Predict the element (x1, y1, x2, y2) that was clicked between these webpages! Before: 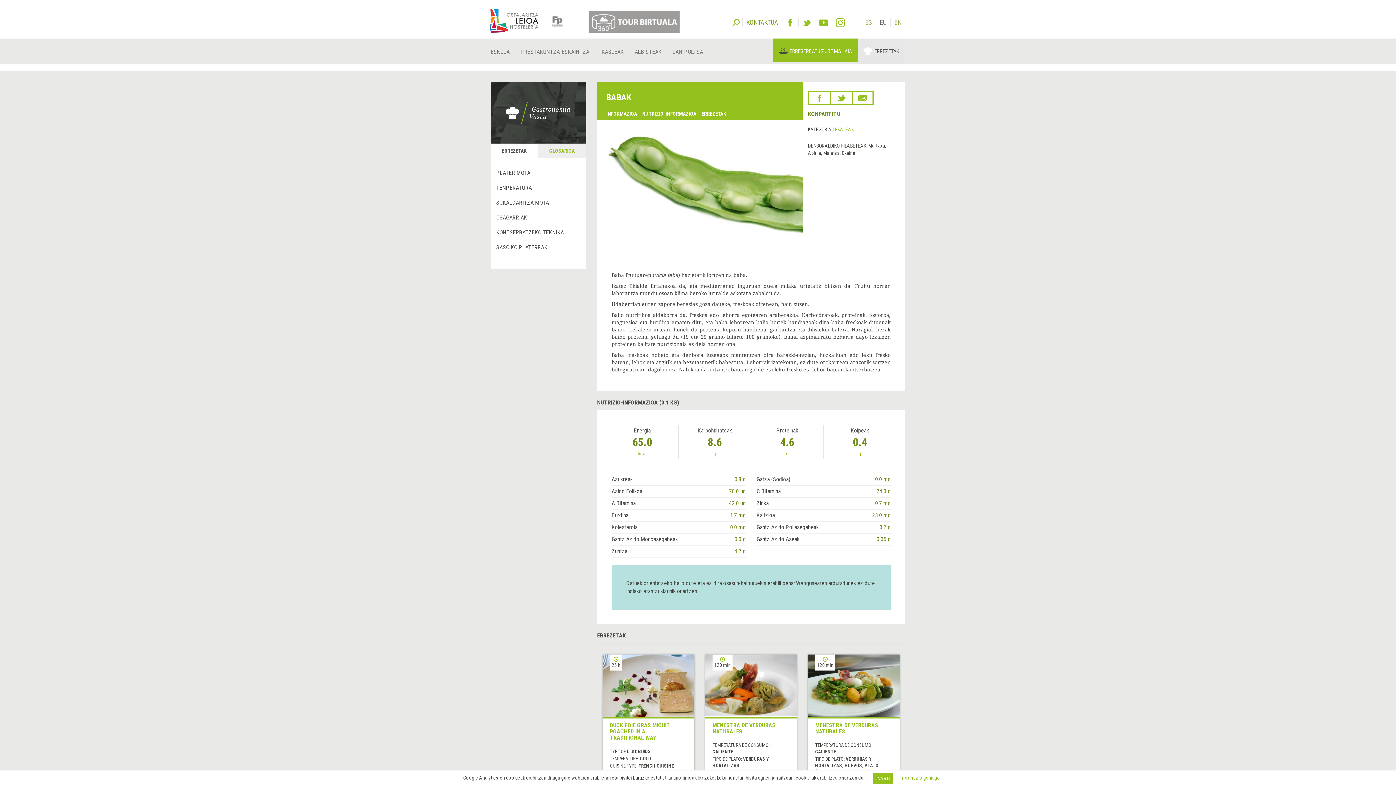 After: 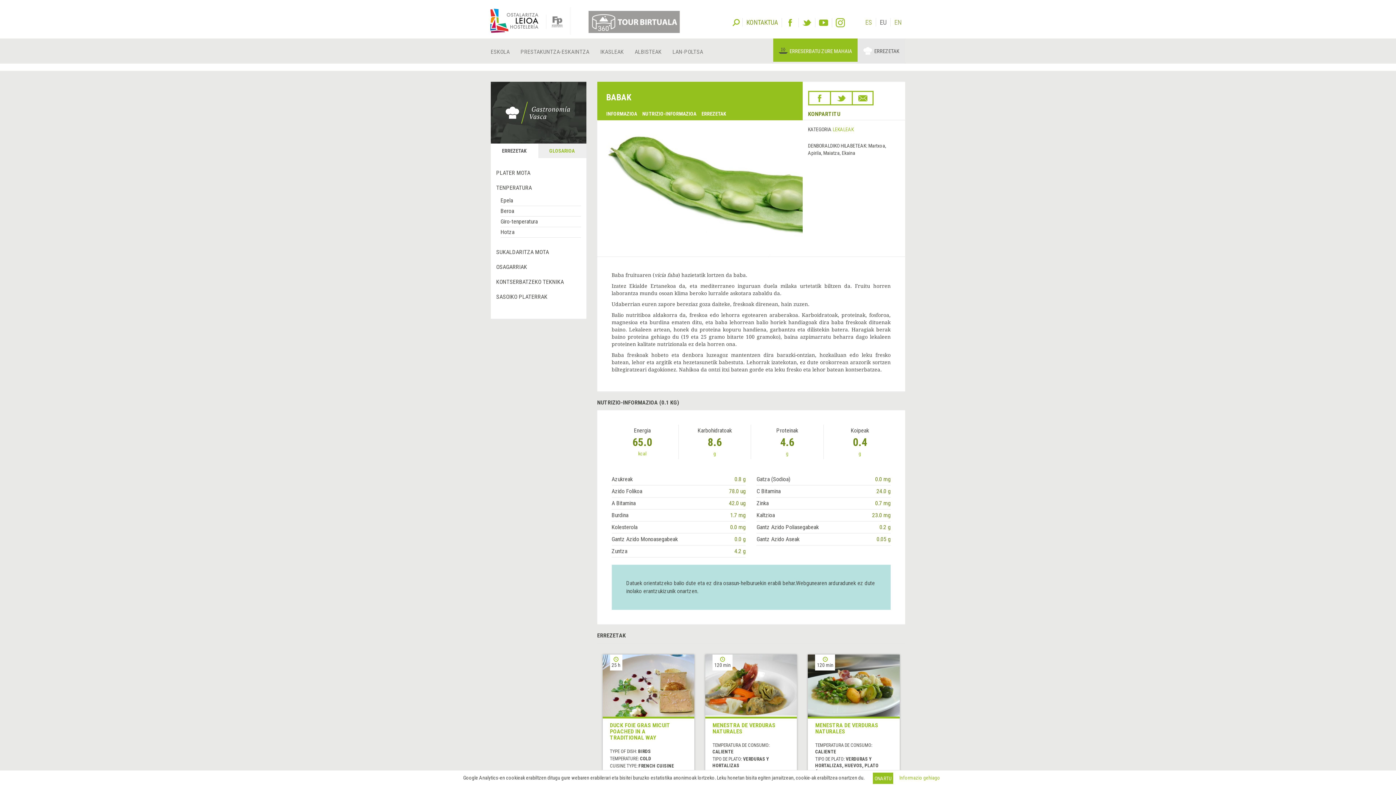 Action: label: TENPERATURA bbox: (496, 184, 532, 191)